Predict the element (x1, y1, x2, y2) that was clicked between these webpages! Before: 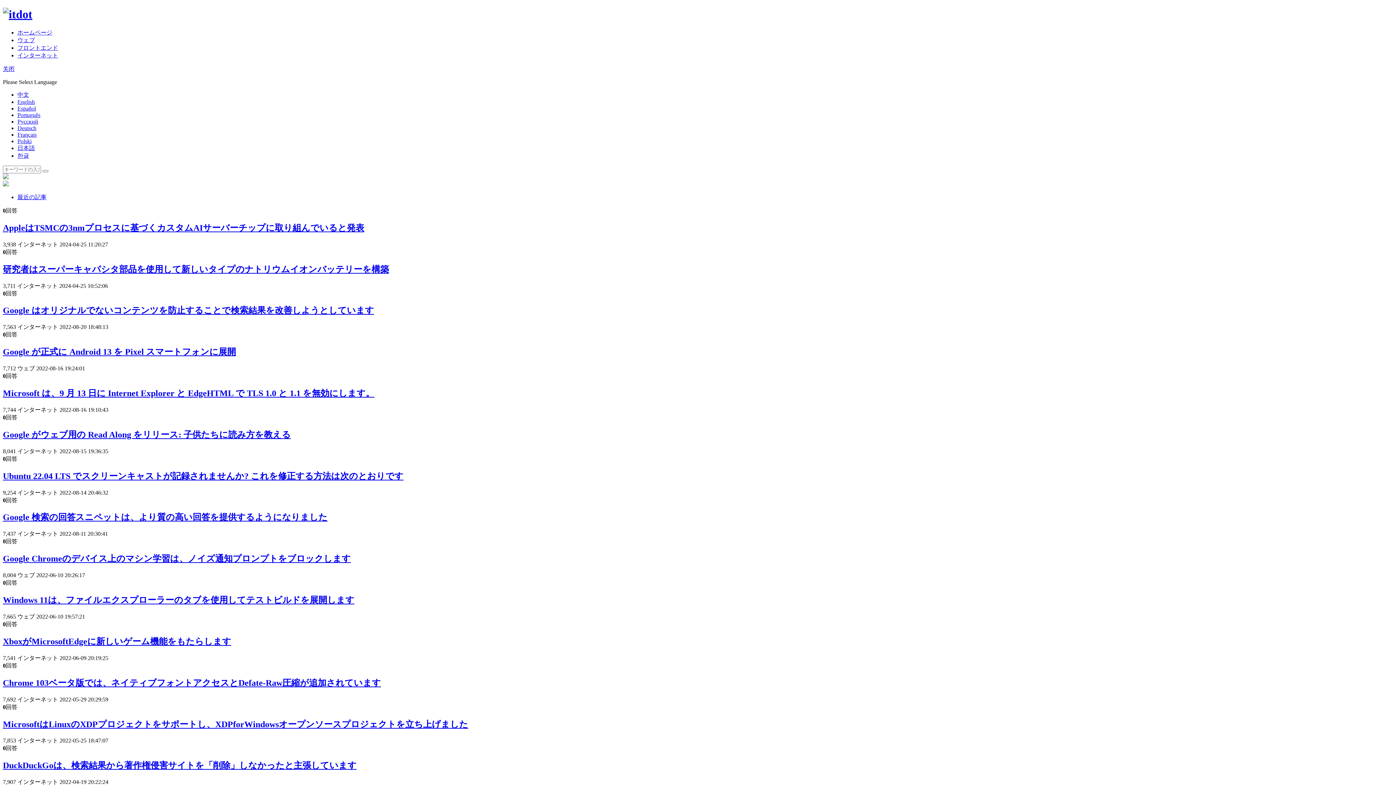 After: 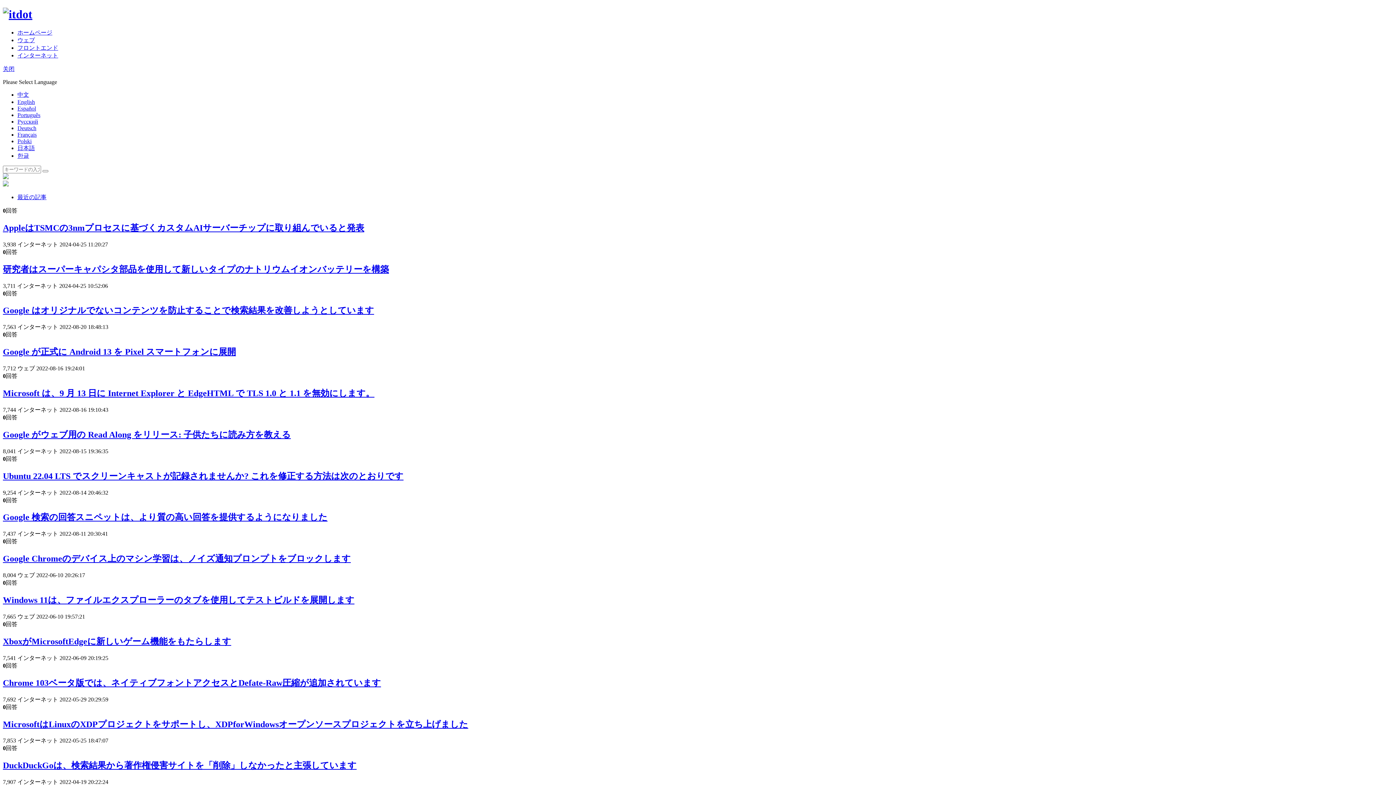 Action: label: Chrome 103ベータ版では、ネイティブフォントアクセスとDefate-Raw圧縮が追加されています bbox: (2, 678, 381, 687)